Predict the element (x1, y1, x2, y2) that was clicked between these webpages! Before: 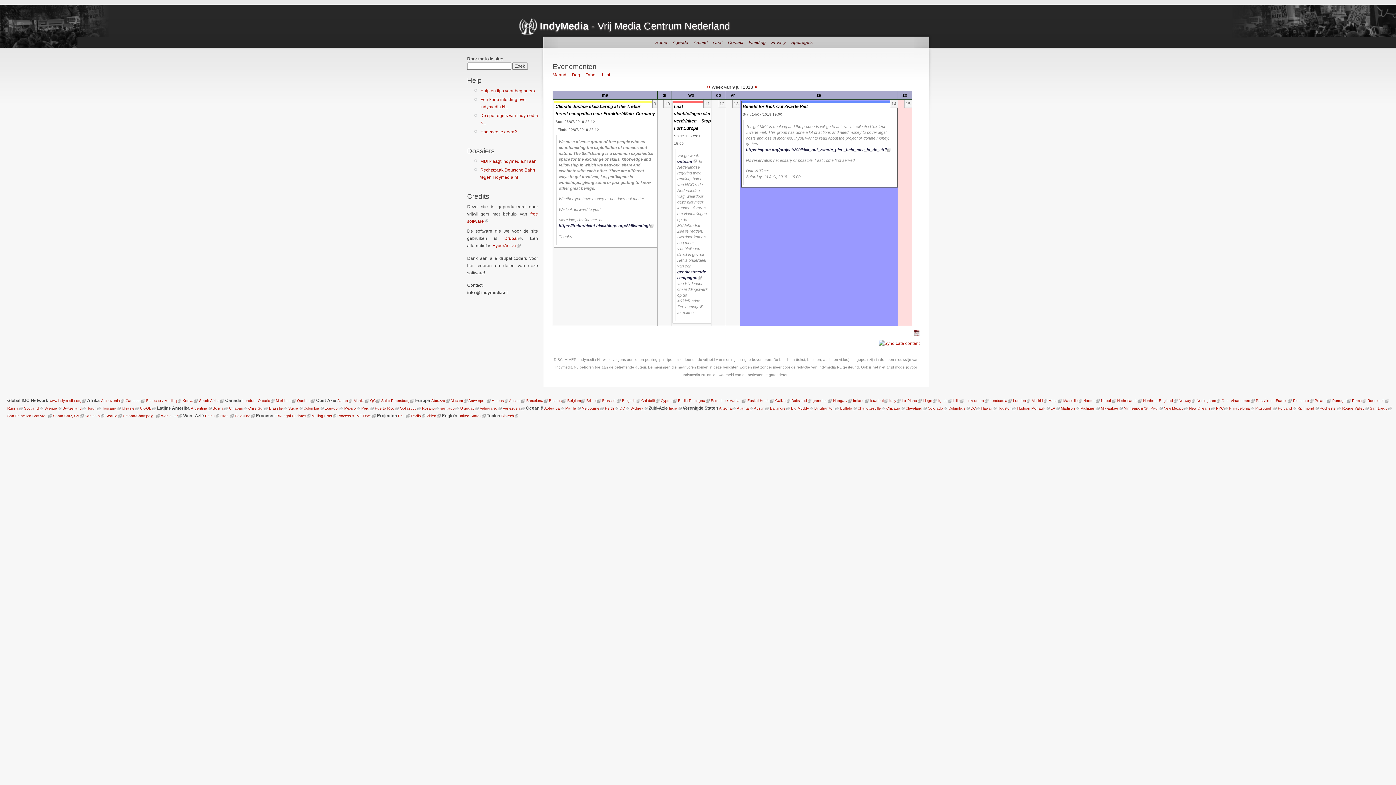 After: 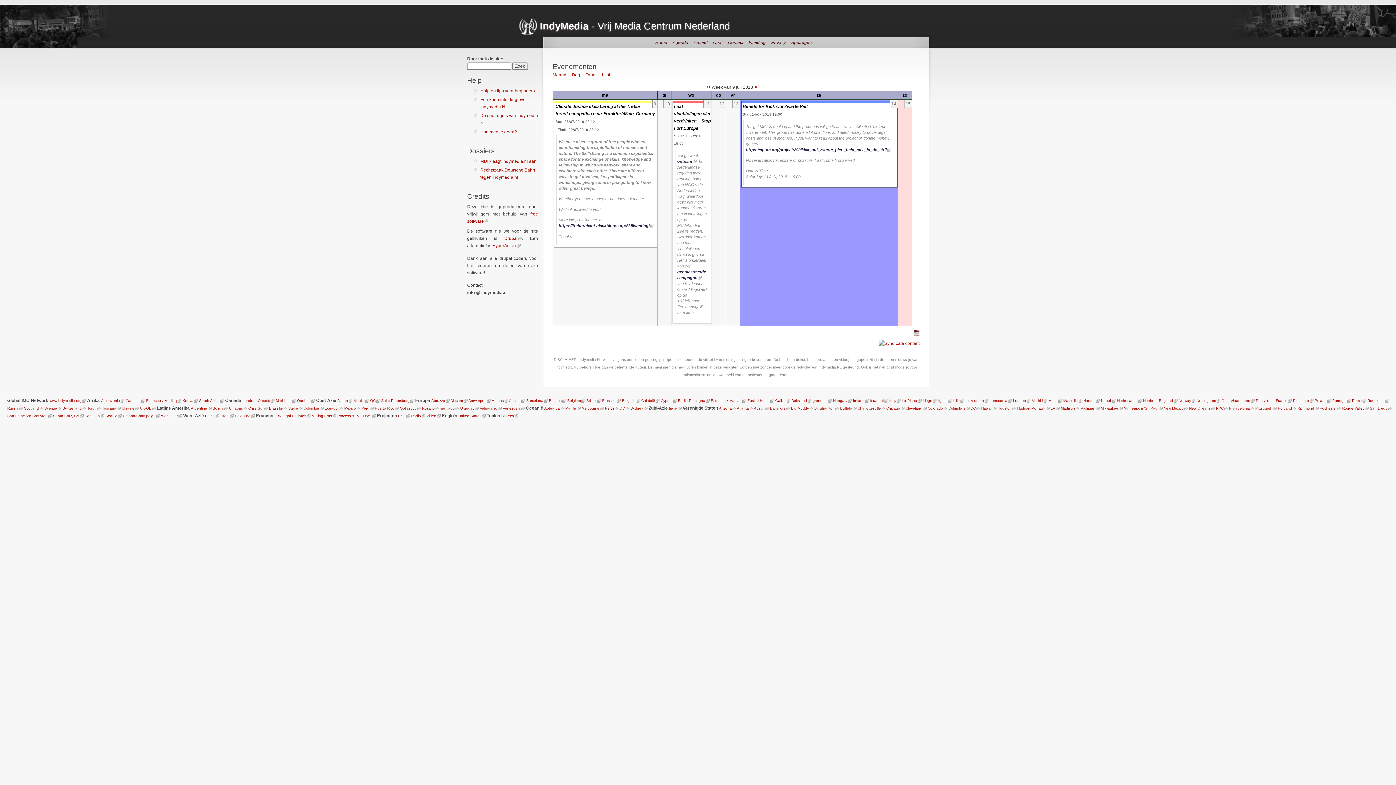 Action: label: Perth bbox: (605, 406, 614, 410)